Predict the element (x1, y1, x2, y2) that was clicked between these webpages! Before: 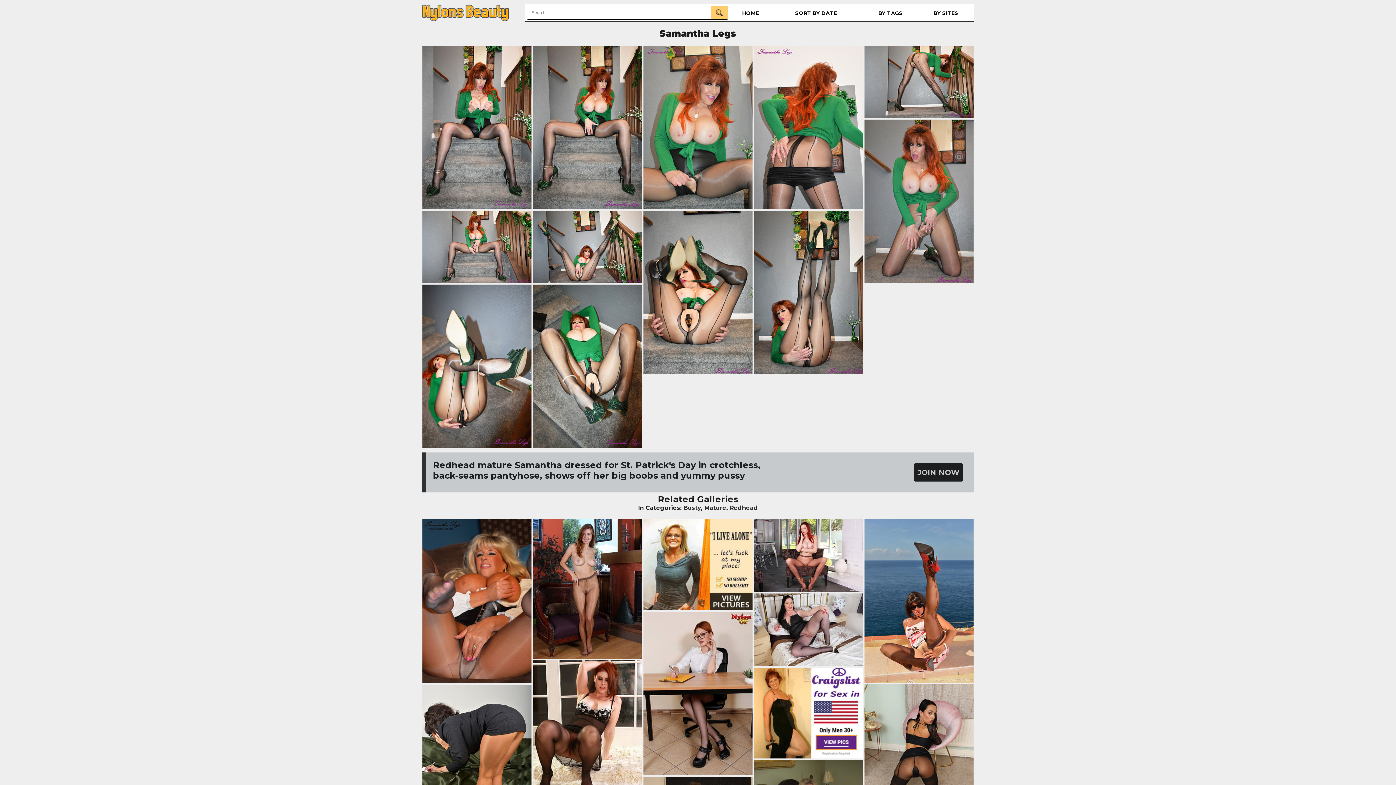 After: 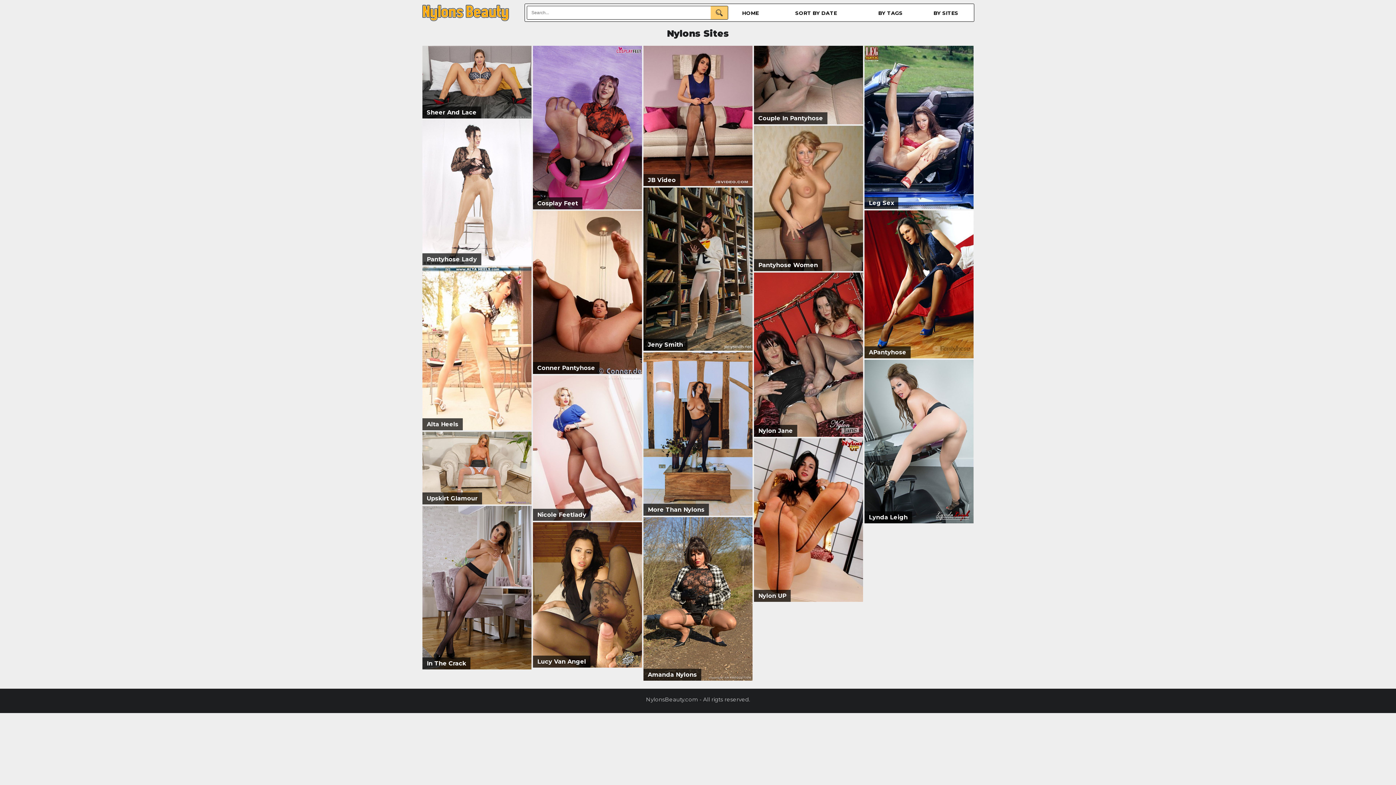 Action: bbox: (918, 4, 974, 21) label: BY SITES